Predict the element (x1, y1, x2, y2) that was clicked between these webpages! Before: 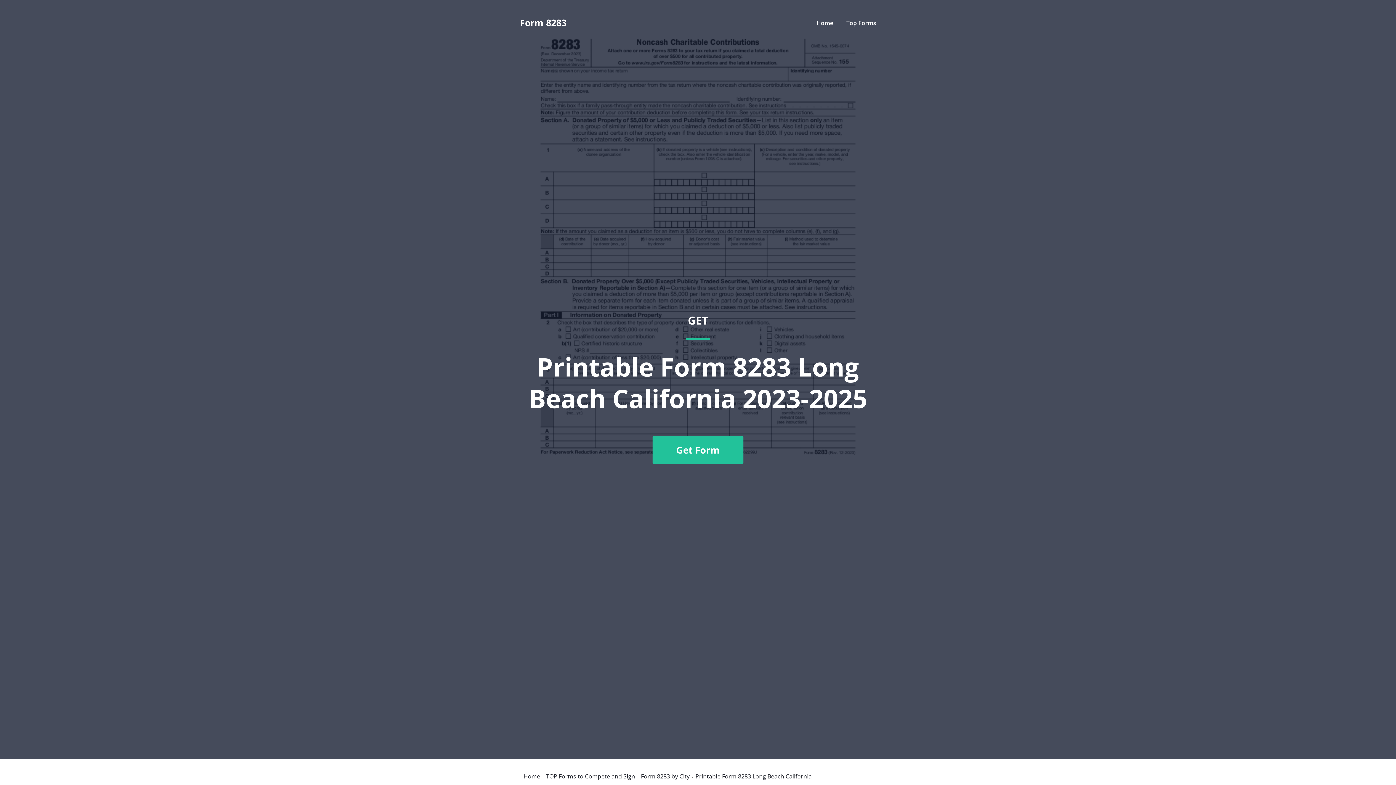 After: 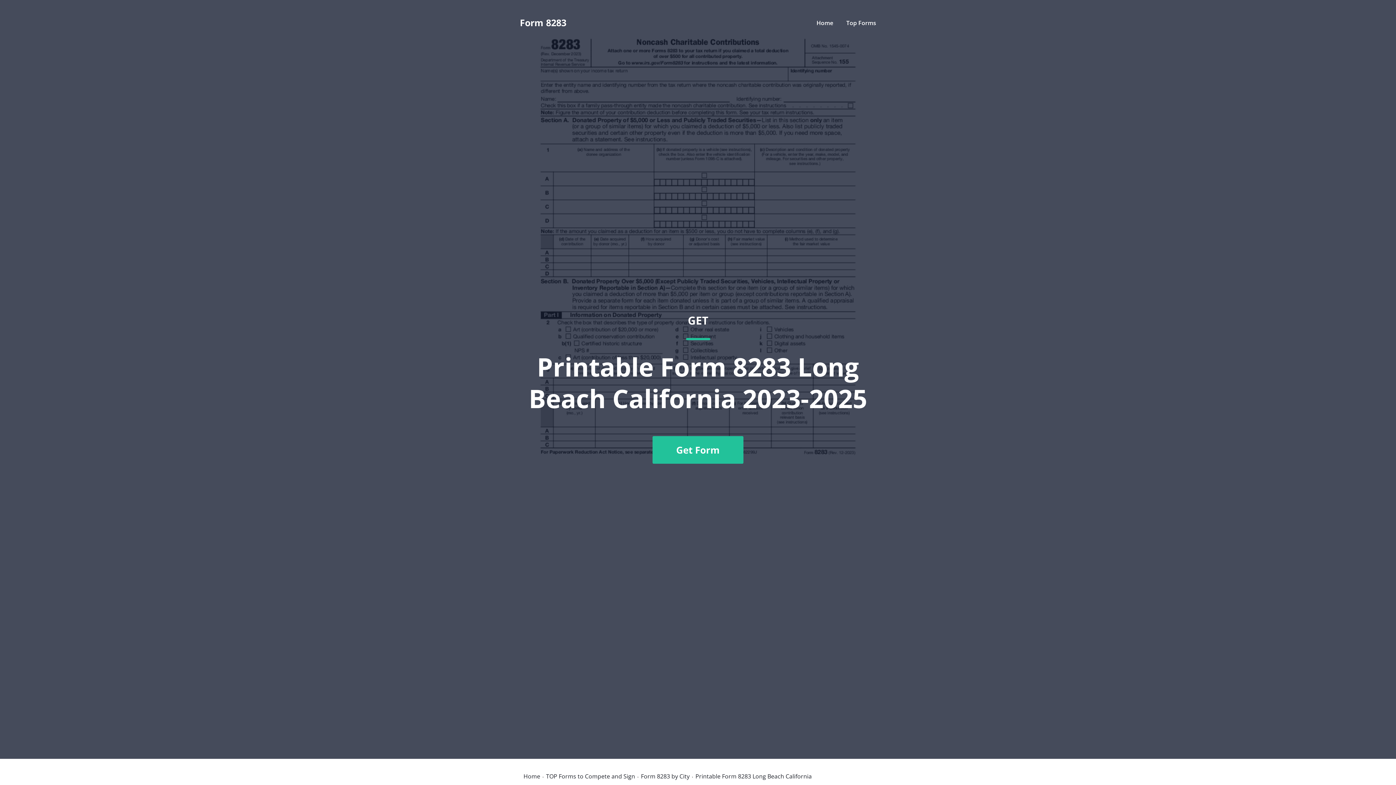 Action: label: GET
Printable Form 8283 Long Beach California 2023-2025
Get Form bbox: (520, 36, 876, 741)